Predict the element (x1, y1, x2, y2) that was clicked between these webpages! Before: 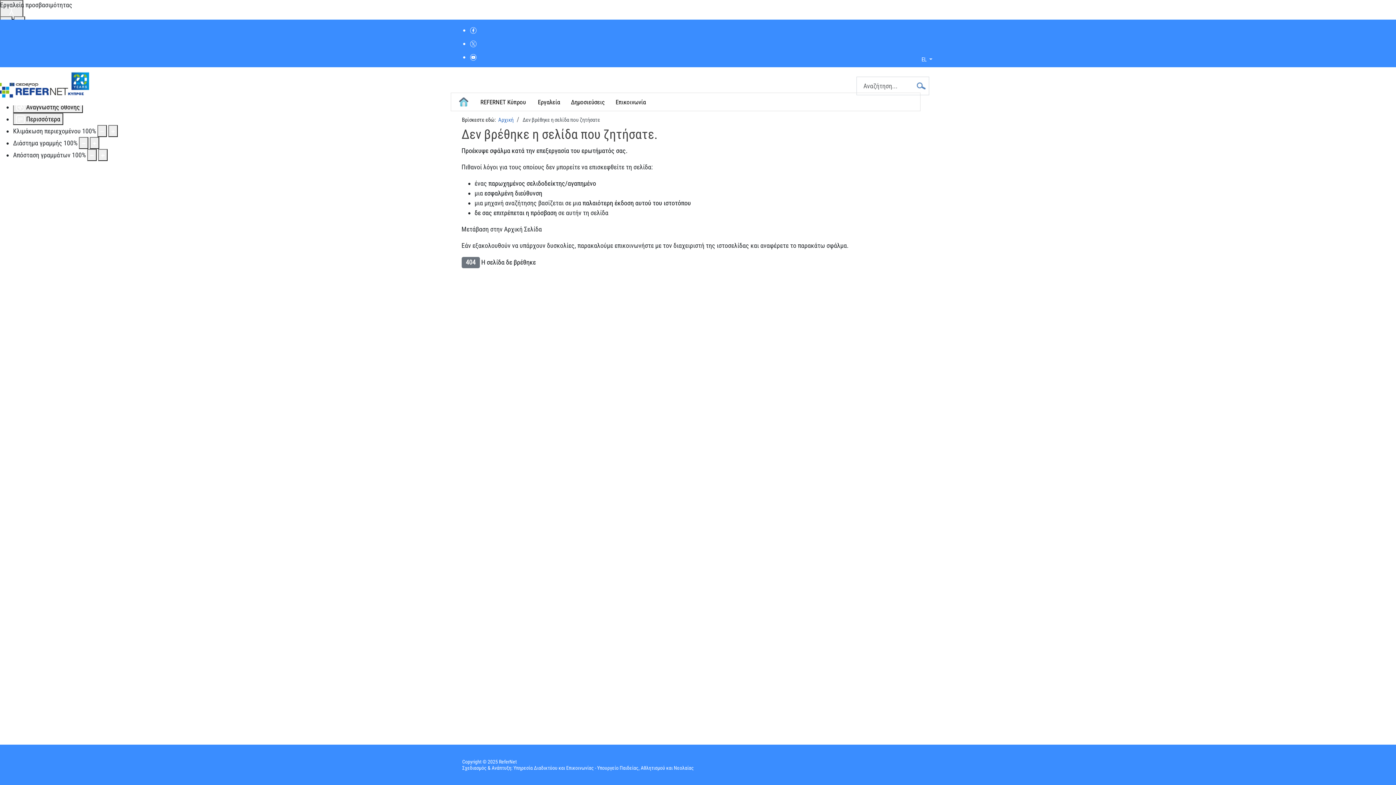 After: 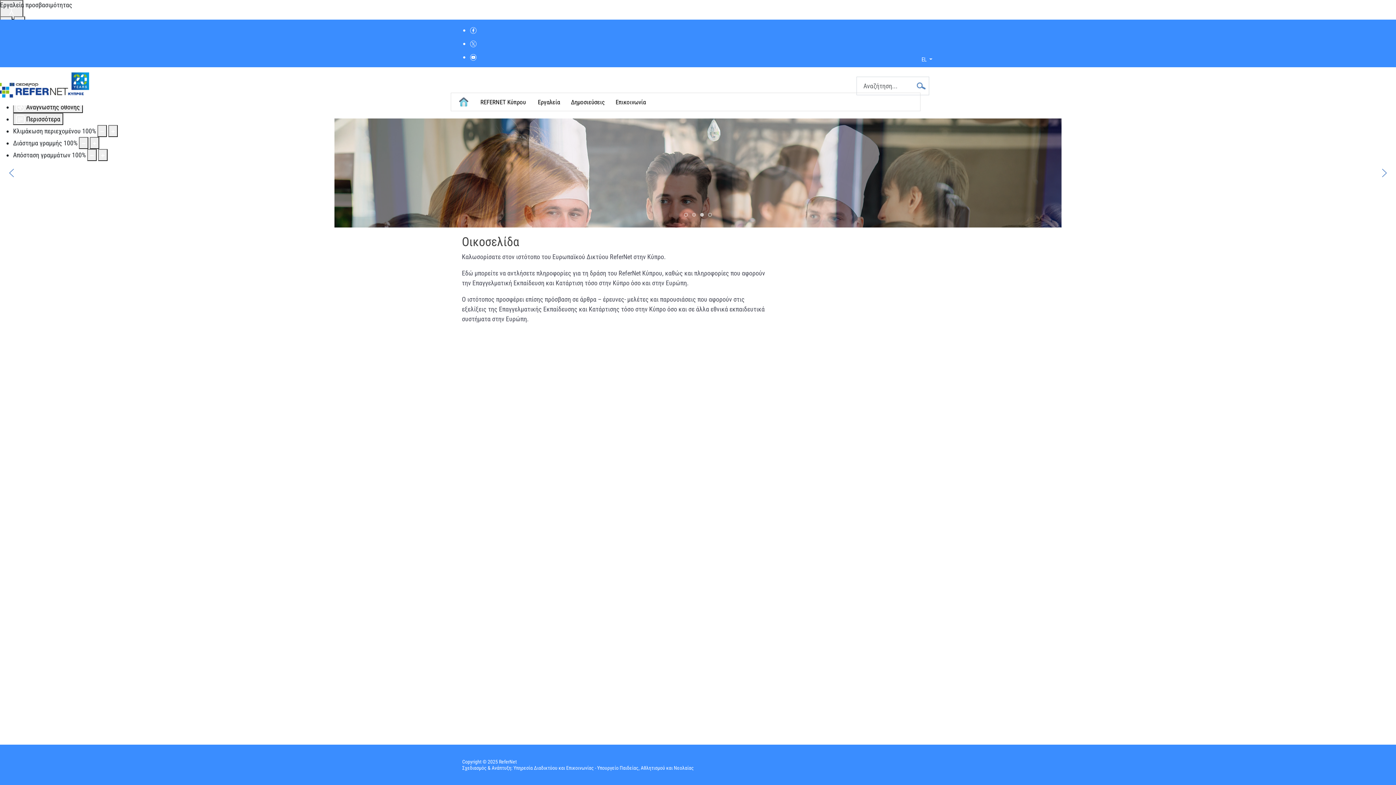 Action: label: Αρχική bbox: (498, 115, 513, 123)